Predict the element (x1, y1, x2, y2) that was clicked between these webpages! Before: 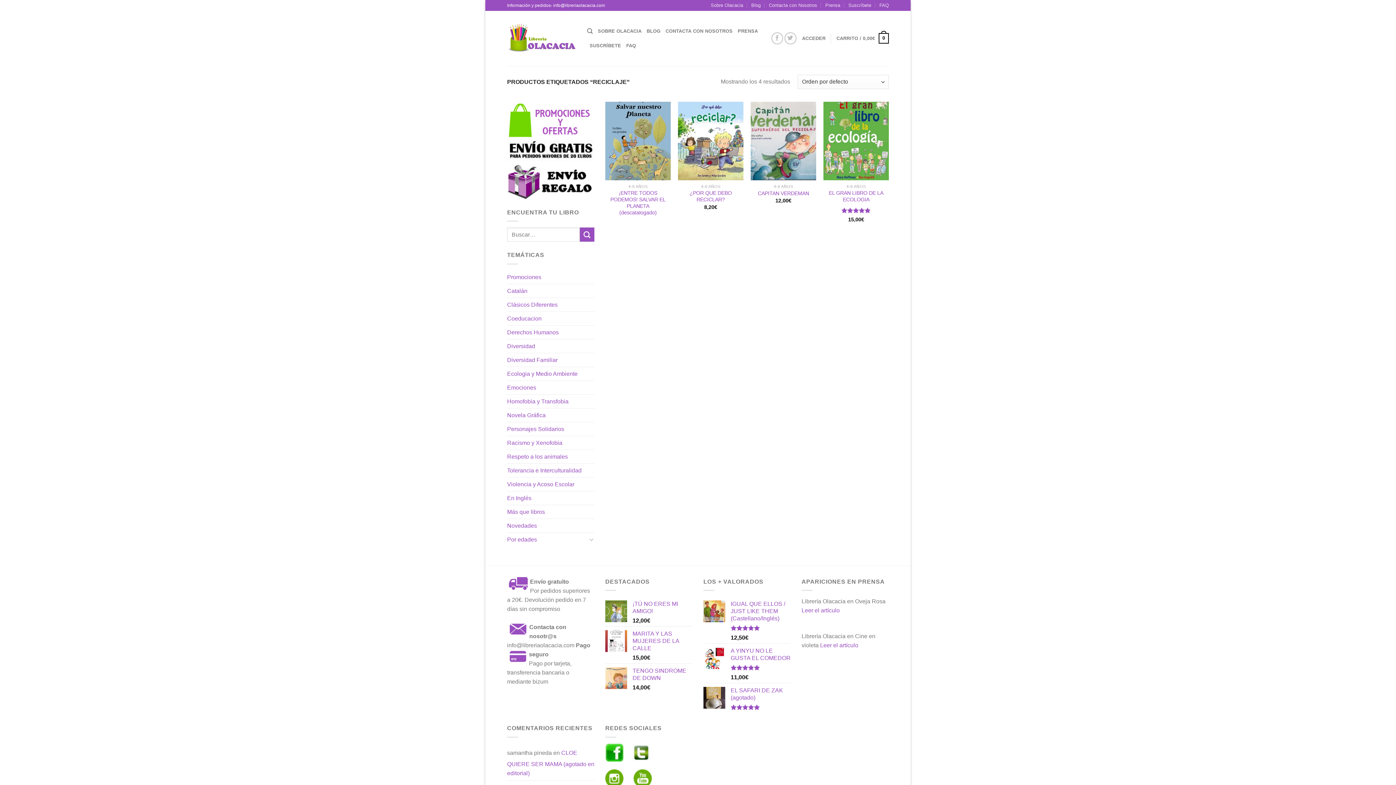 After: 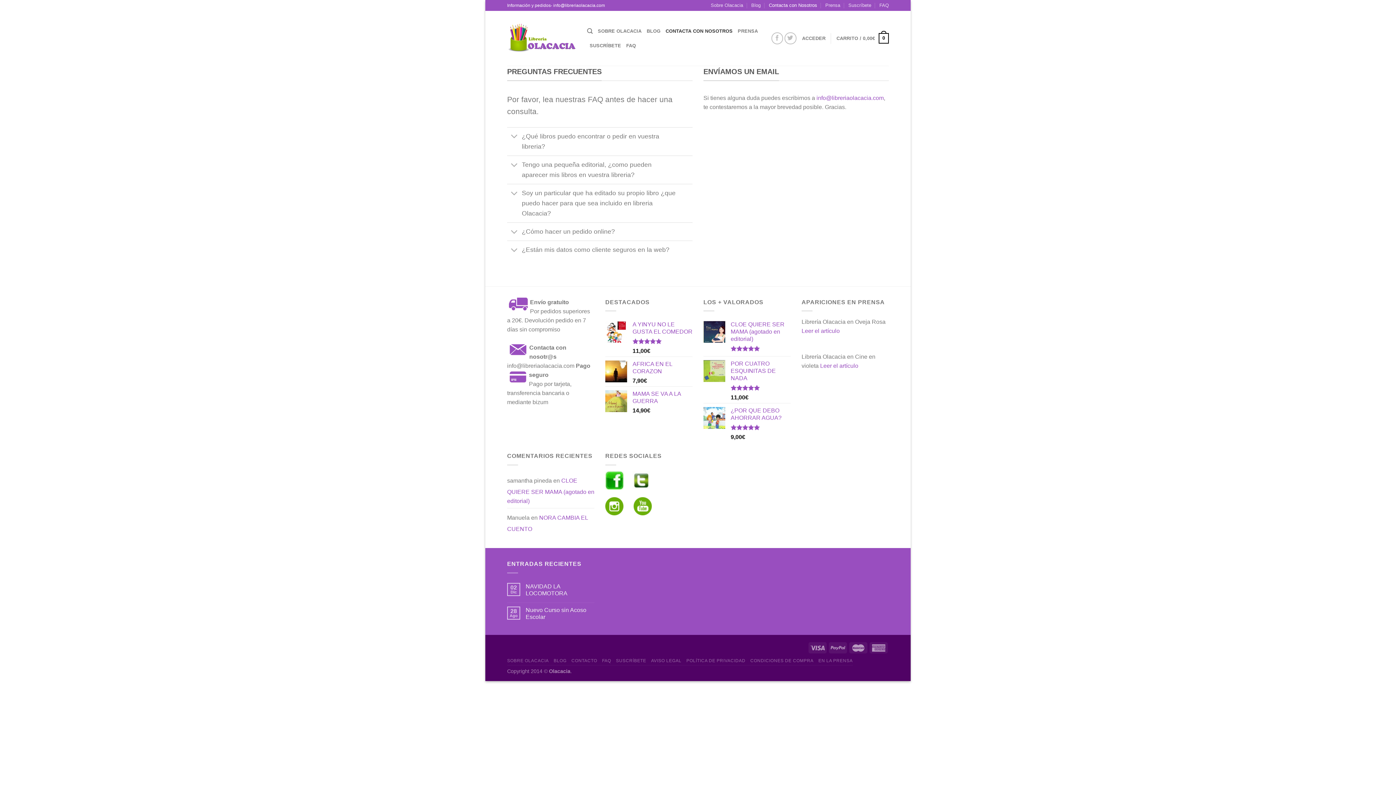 Action: label: CONTACTA CON NOSOTROS bbox: (665, 23, 732, 38)